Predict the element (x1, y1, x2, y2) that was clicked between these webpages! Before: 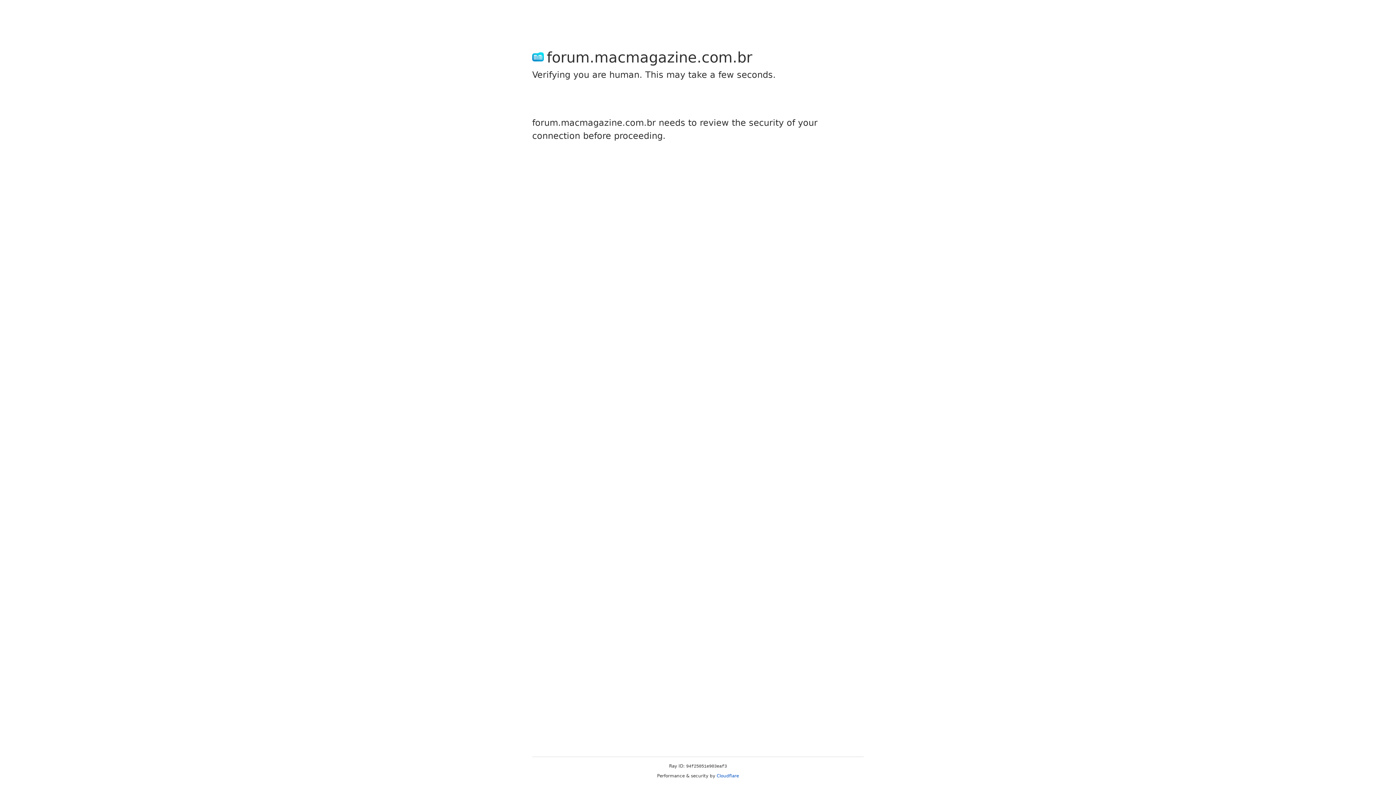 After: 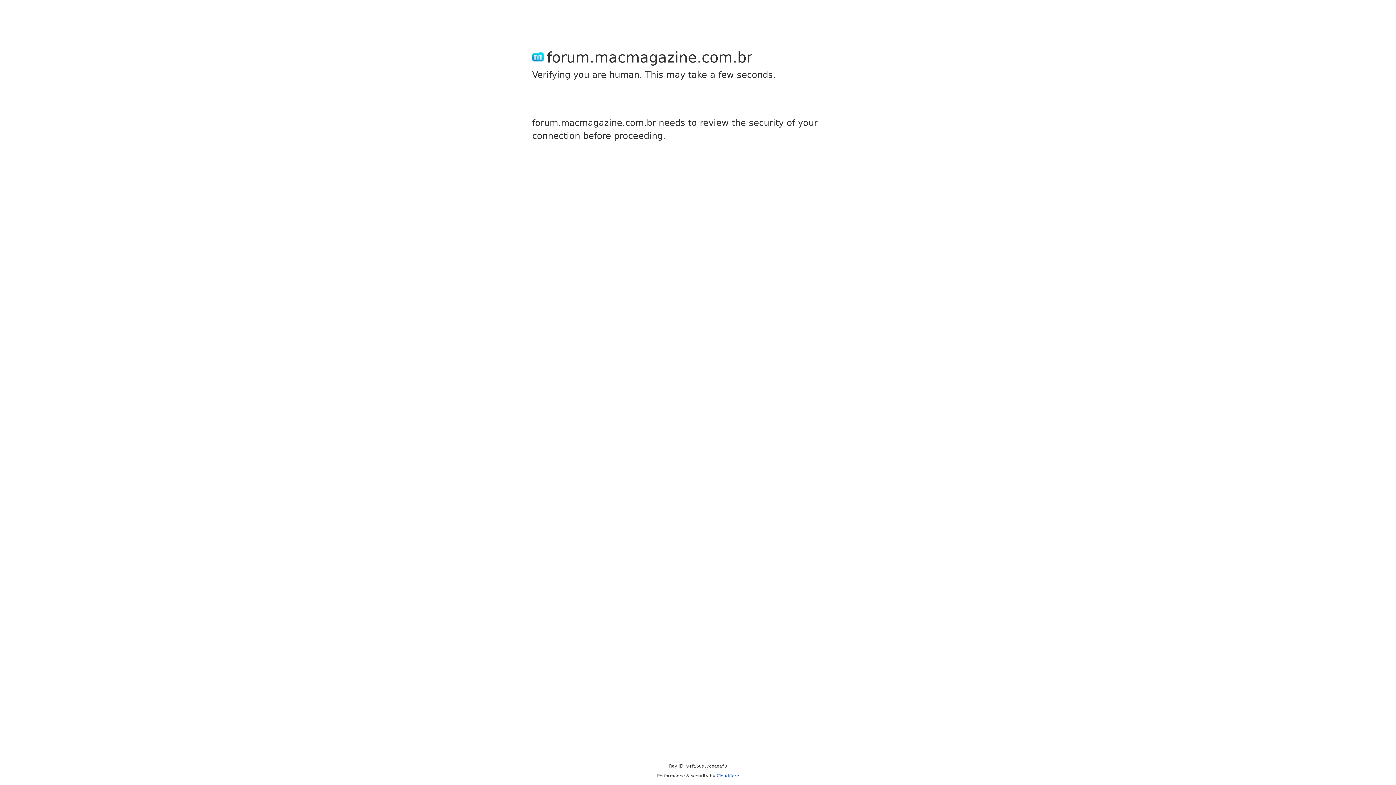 Action: label: Cloudflare bbox: (716, 773, 739, 778)